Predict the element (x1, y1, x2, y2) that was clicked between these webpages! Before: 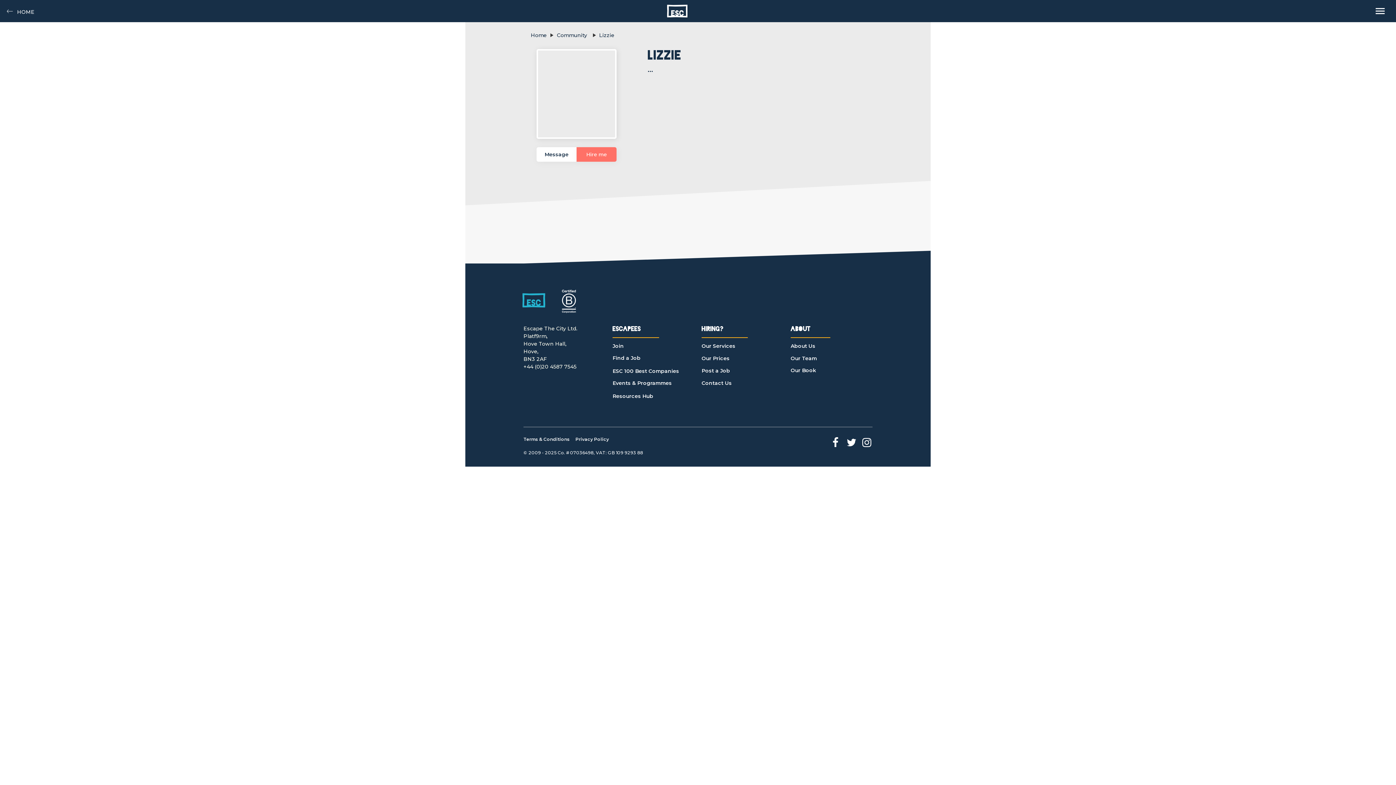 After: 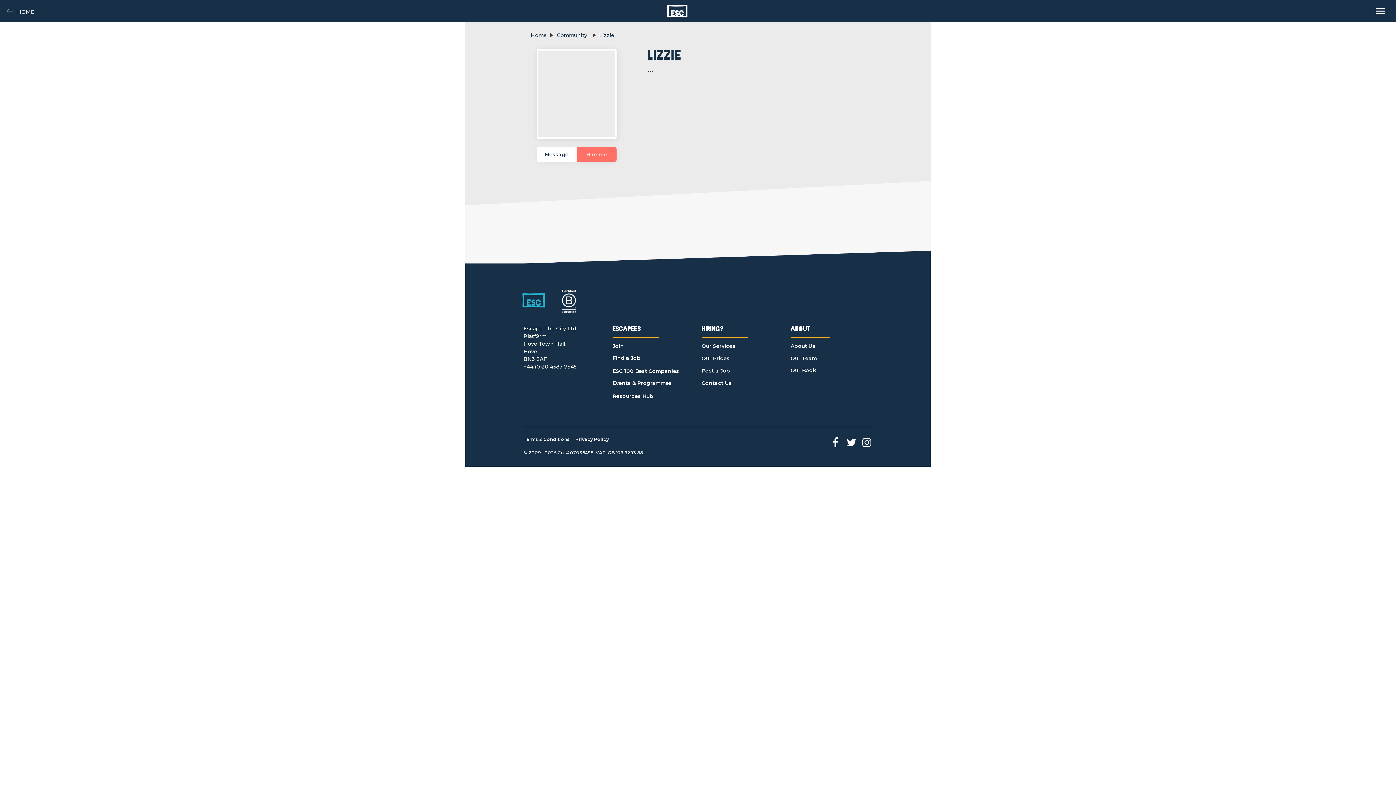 Action: label: Join bbox: (612, 343, 675, 353)